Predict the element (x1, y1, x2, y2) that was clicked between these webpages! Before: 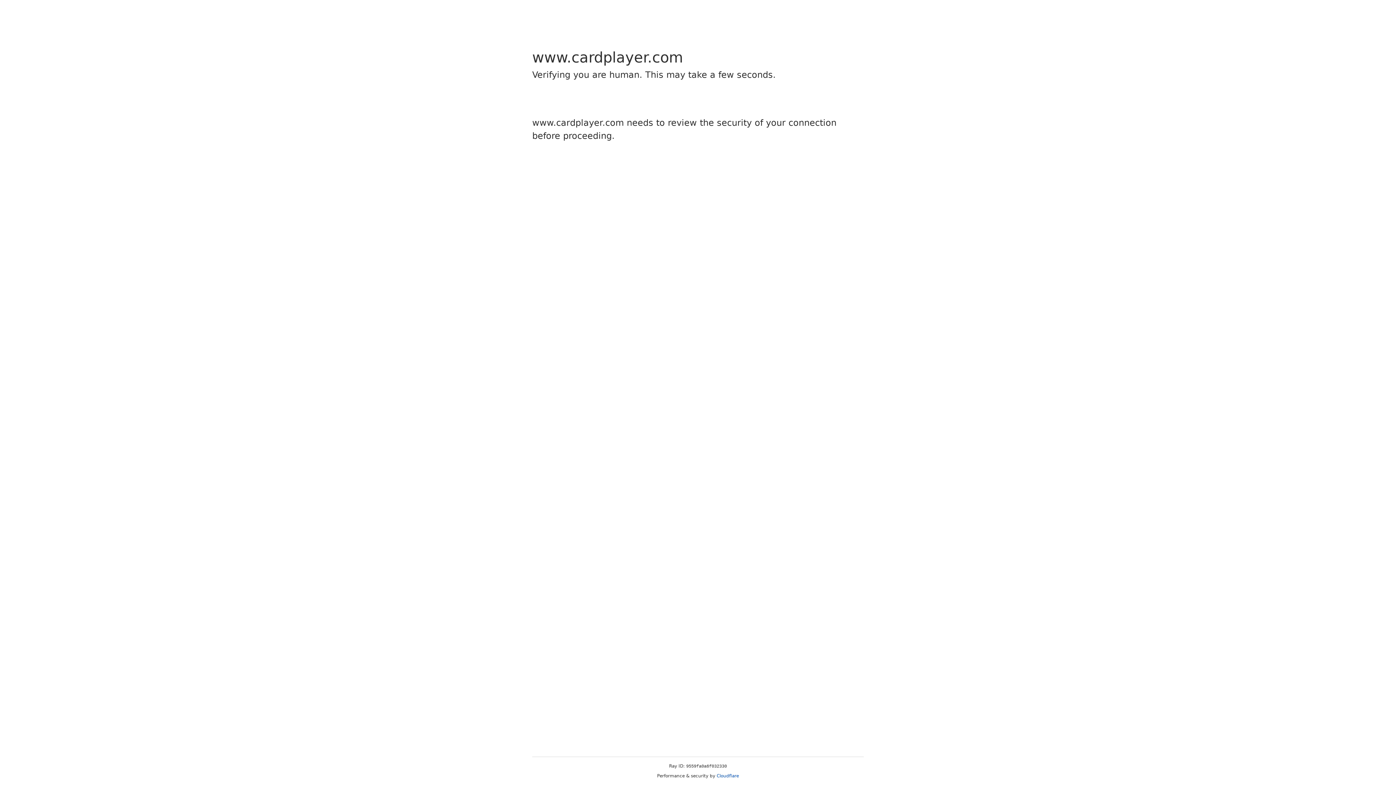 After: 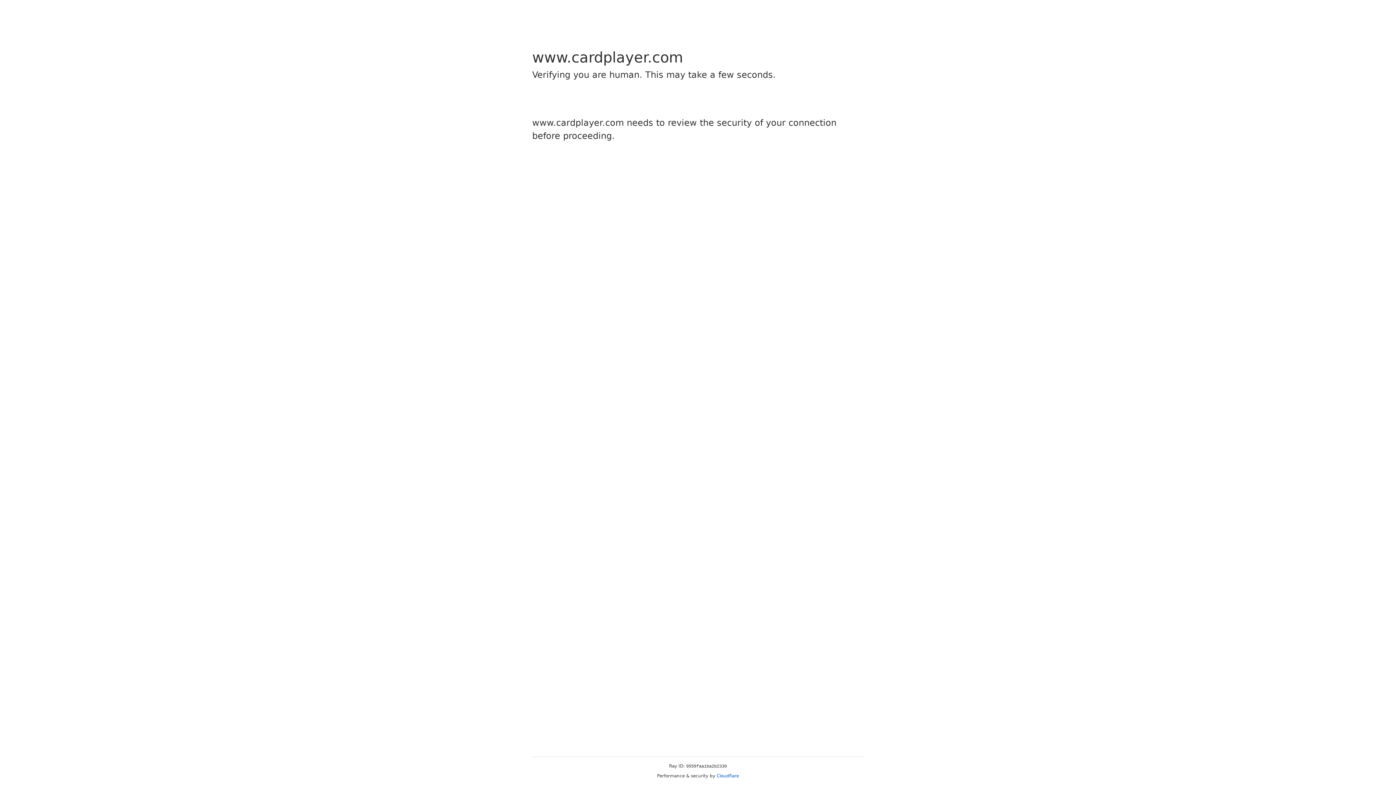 Action: bbox: (716, 773, 739, 778) label: Cloudflare